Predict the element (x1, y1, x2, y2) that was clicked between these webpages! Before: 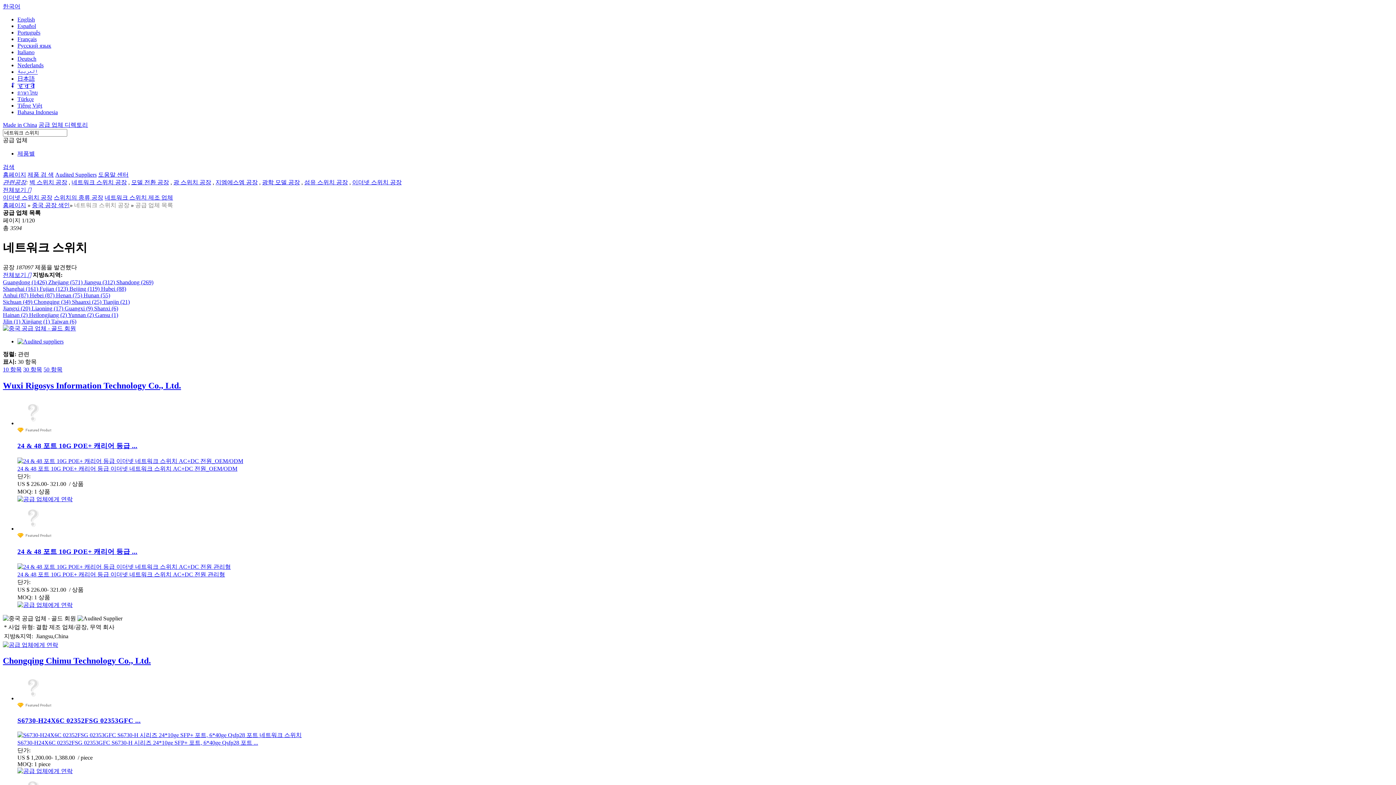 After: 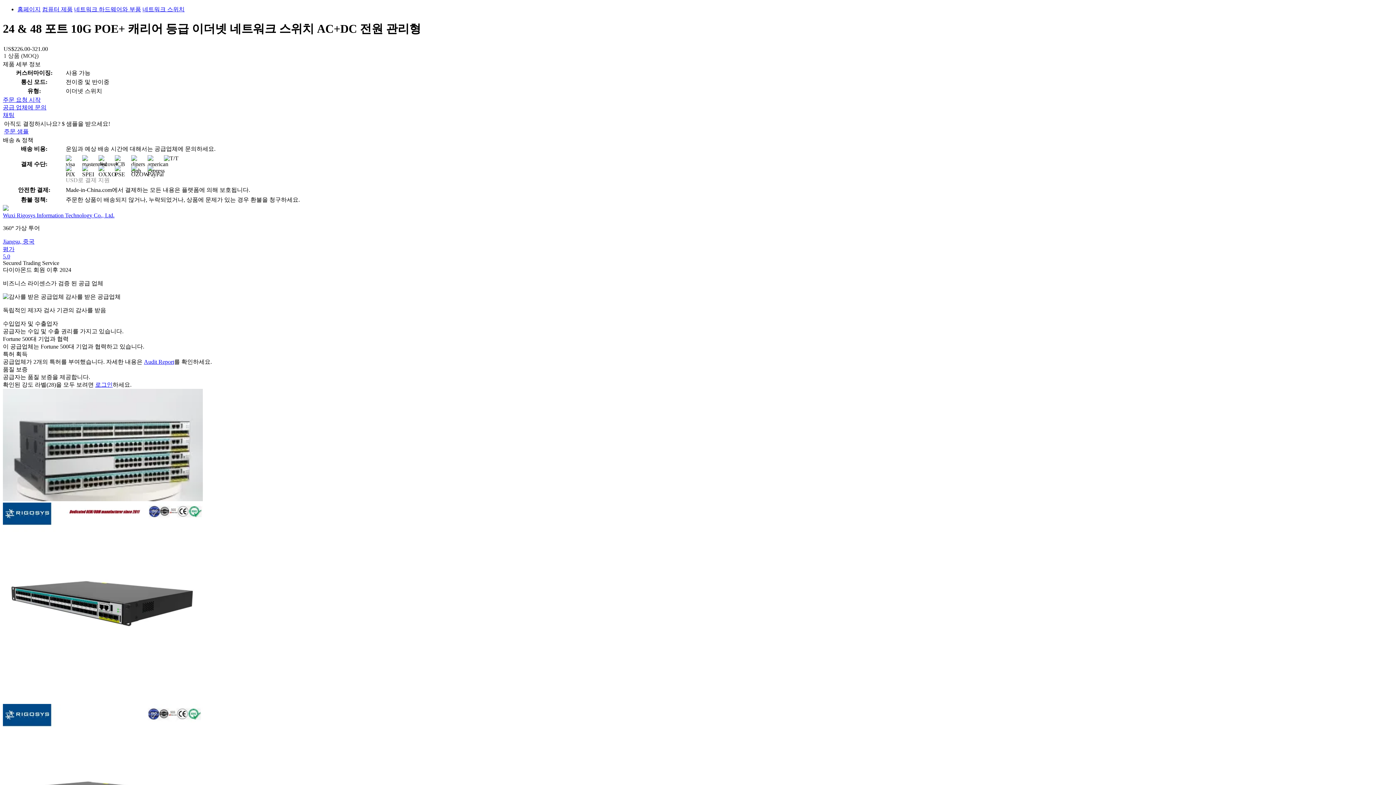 Action: bbox: (17, 525, 48, 532)